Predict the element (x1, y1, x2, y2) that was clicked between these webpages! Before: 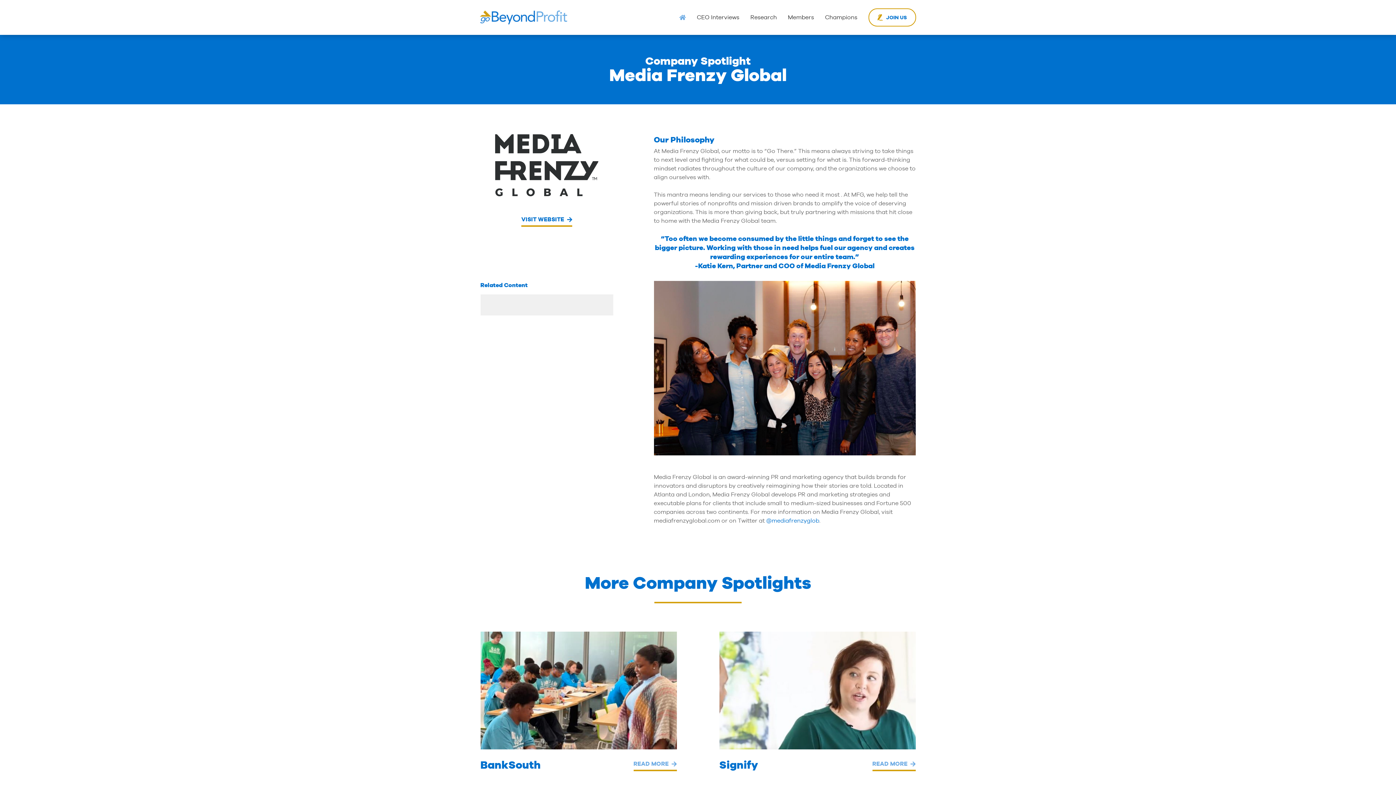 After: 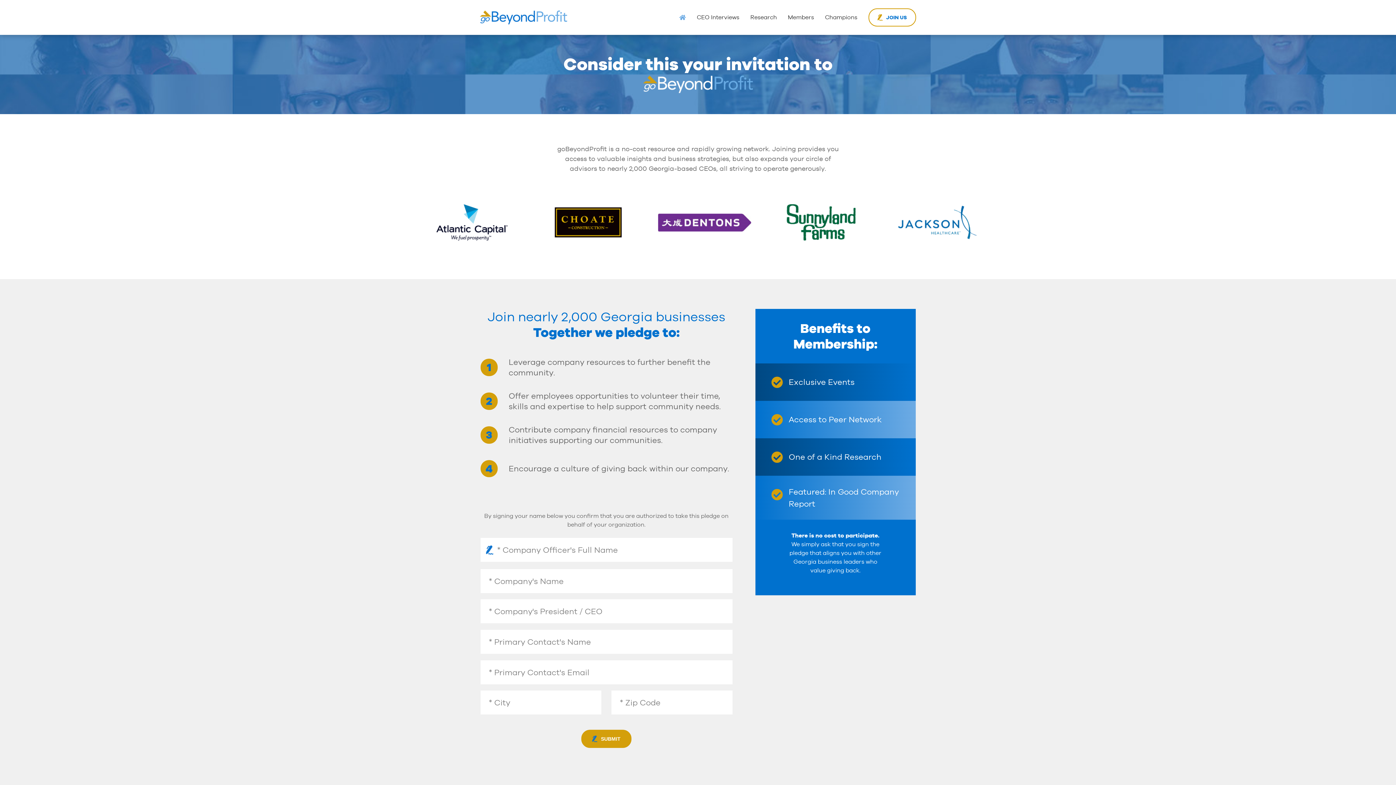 Action: bbox: (868, 8, 916, 26) label: JOIN US